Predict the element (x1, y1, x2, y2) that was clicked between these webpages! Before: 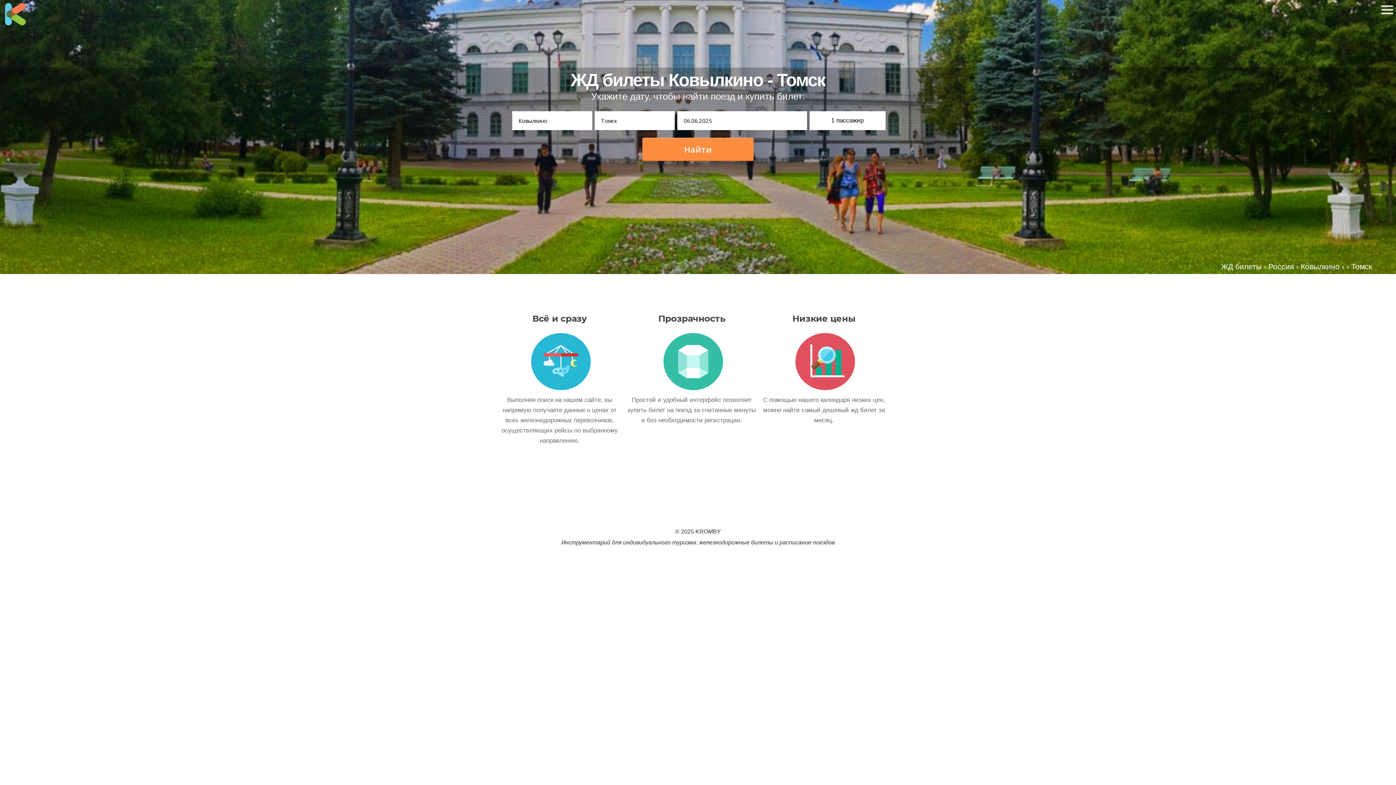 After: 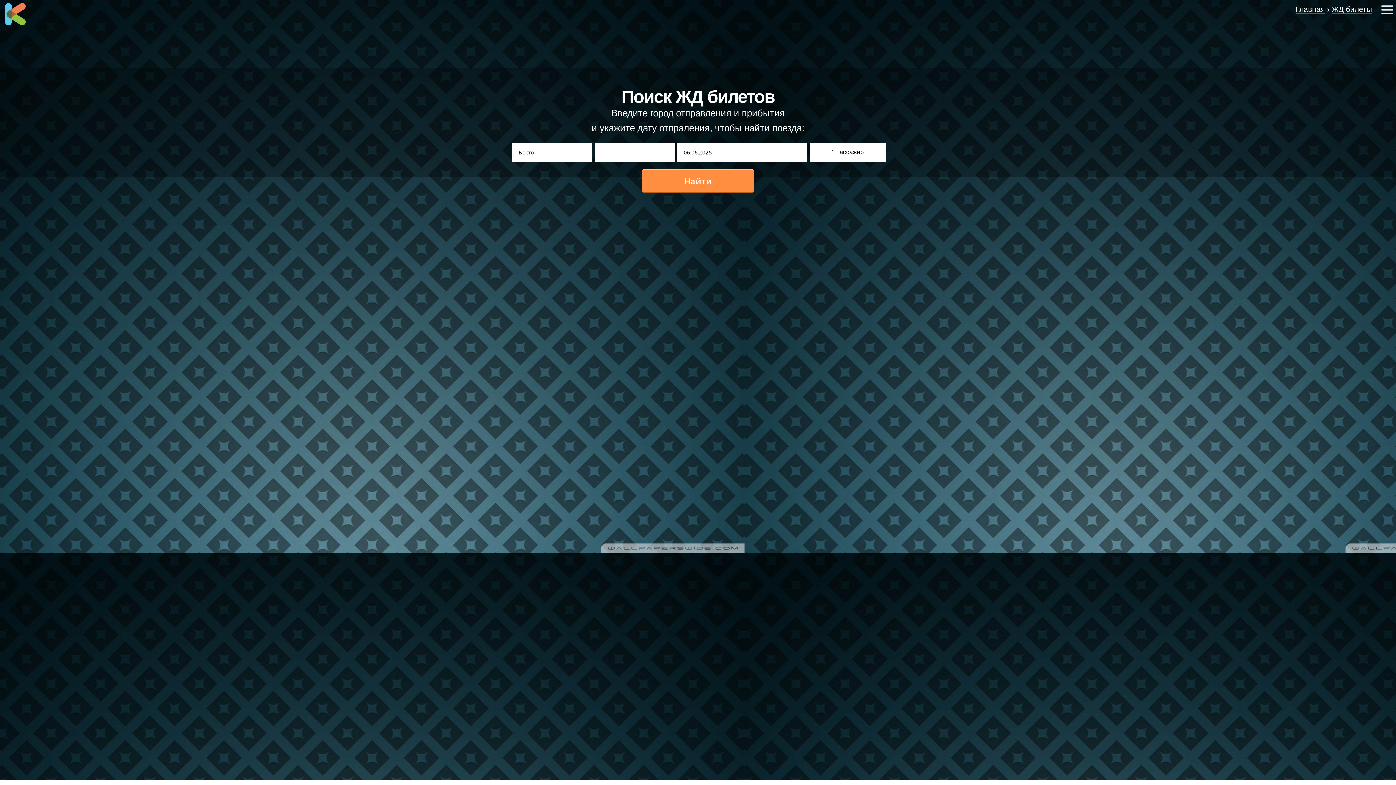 Action: label: ЖД билеты bbox: (1221, 262, 1261, 271)